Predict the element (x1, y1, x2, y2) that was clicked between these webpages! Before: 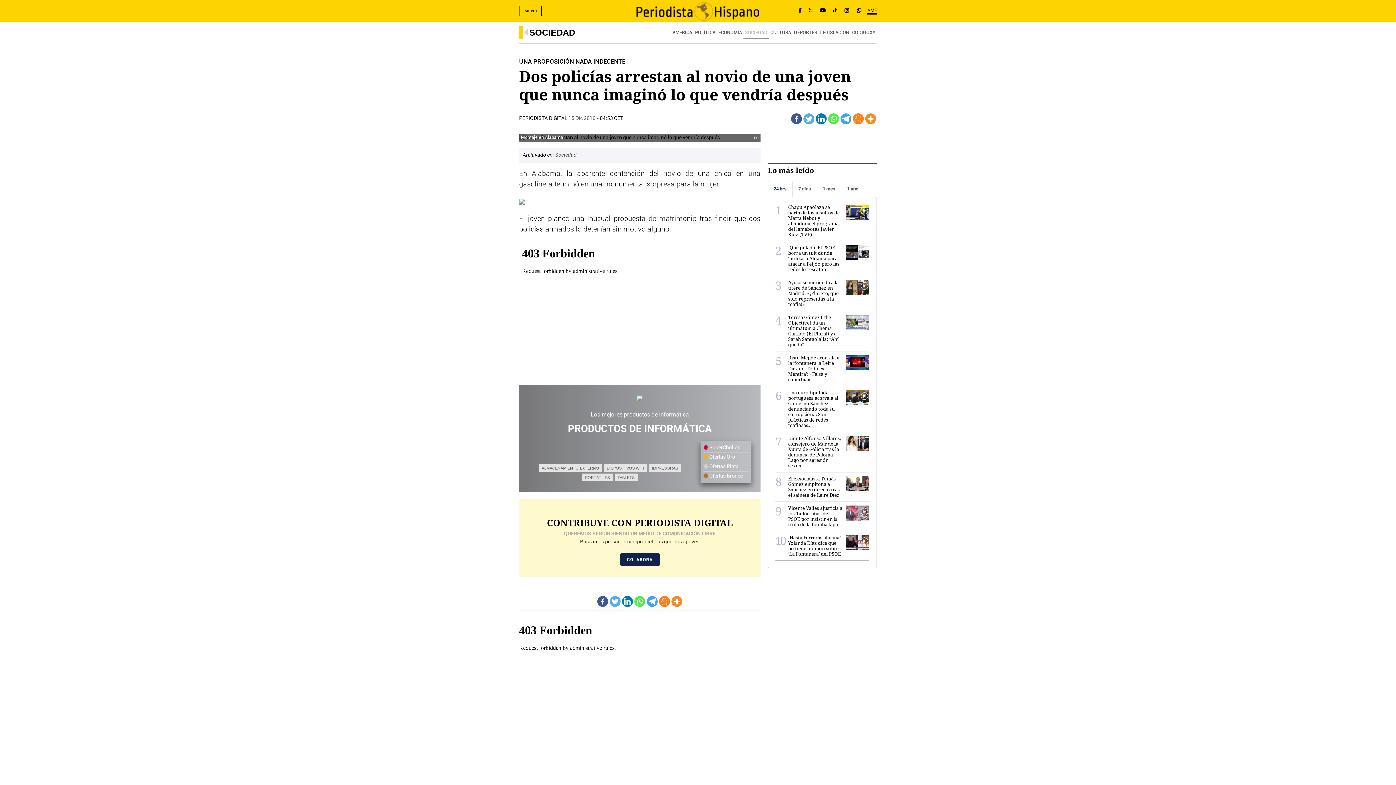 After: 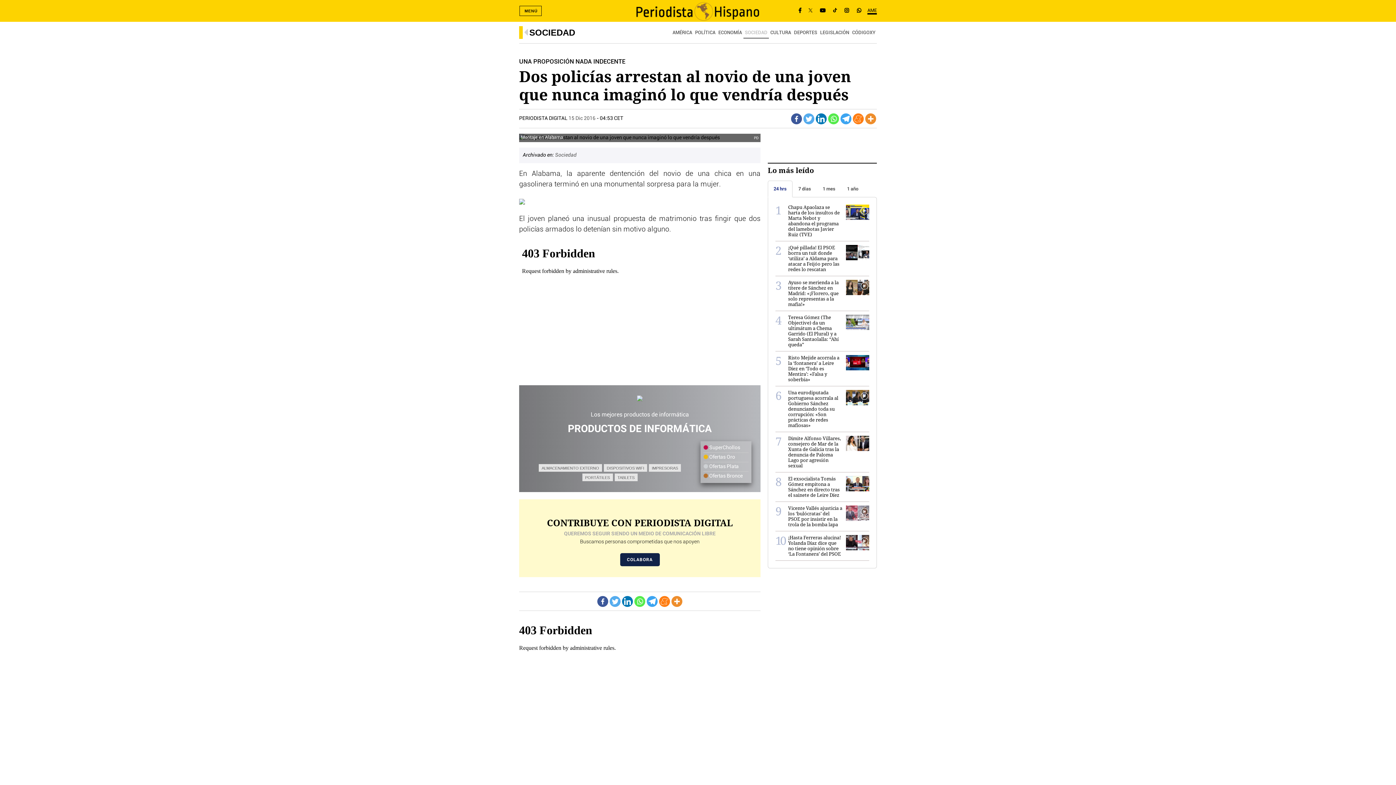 Action: bbox: (828, 113, 839, 124)